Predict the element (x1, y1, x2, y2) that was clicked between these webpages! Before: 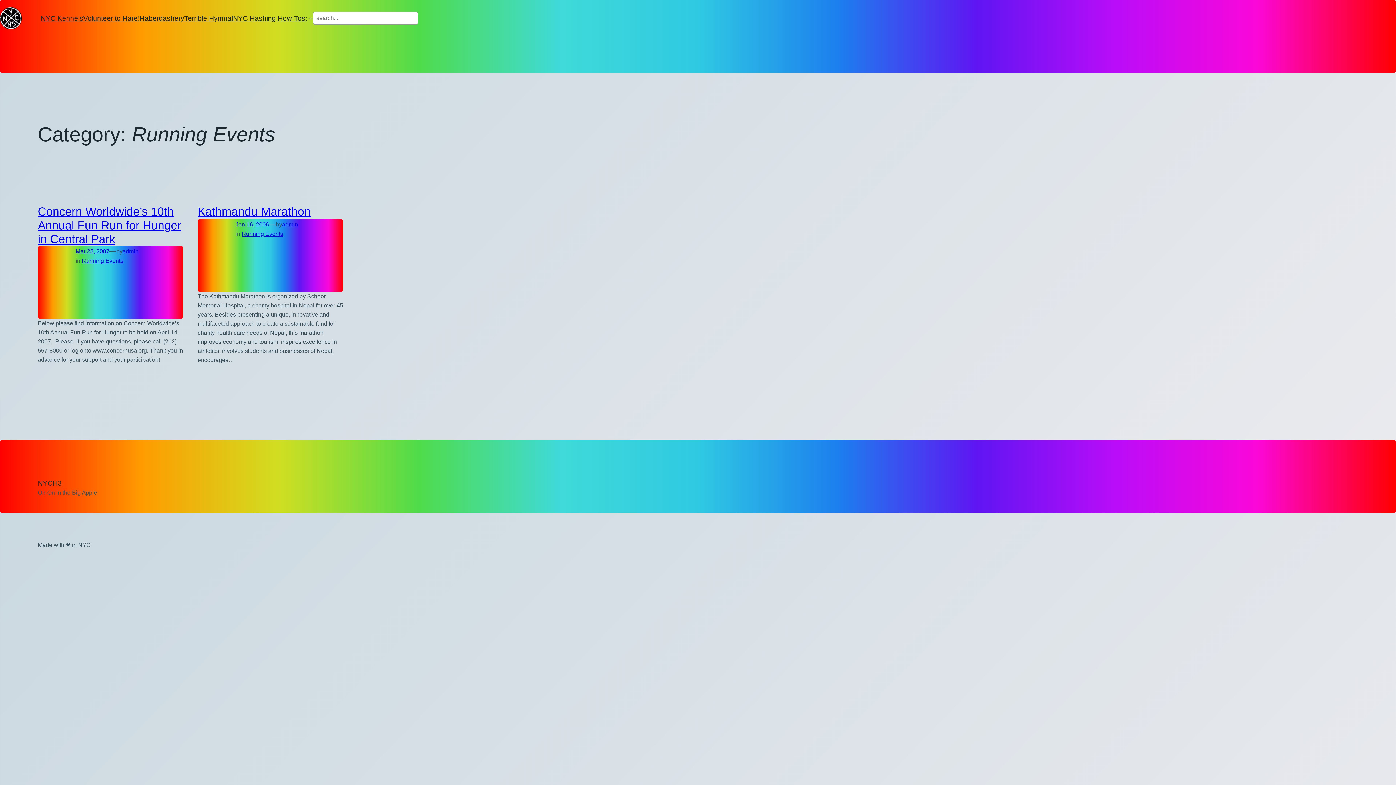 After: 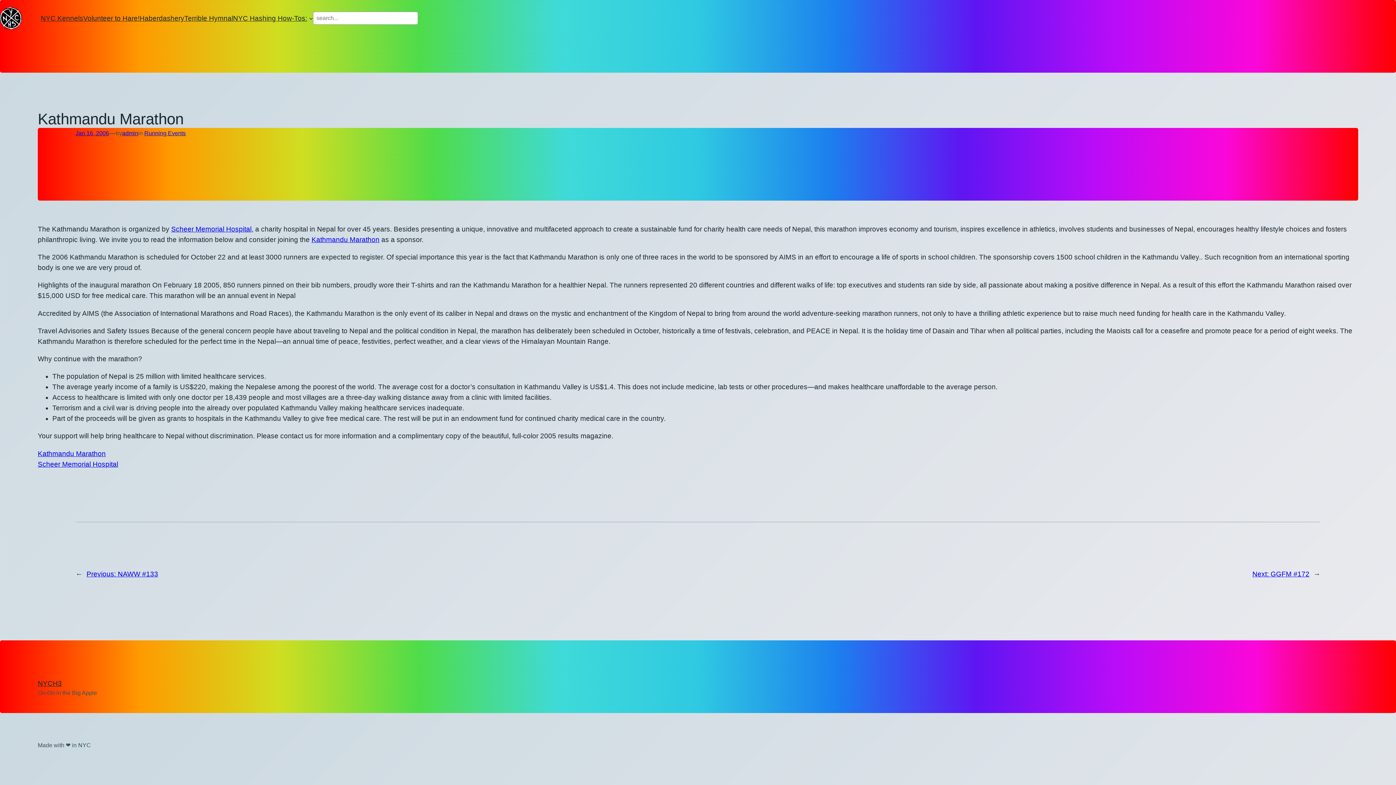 Action: label: Kathmandu Marathon bbox: (197, 204, 310, 218)